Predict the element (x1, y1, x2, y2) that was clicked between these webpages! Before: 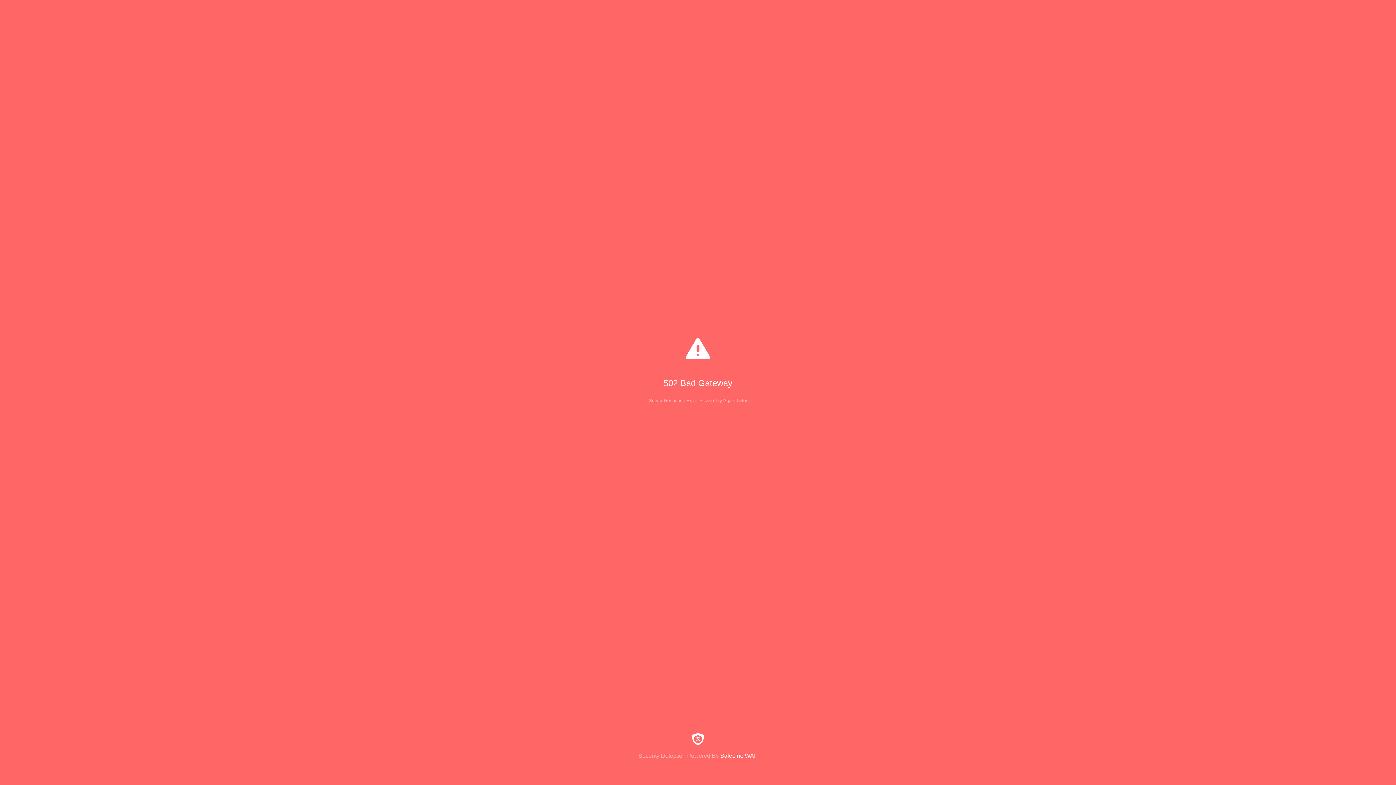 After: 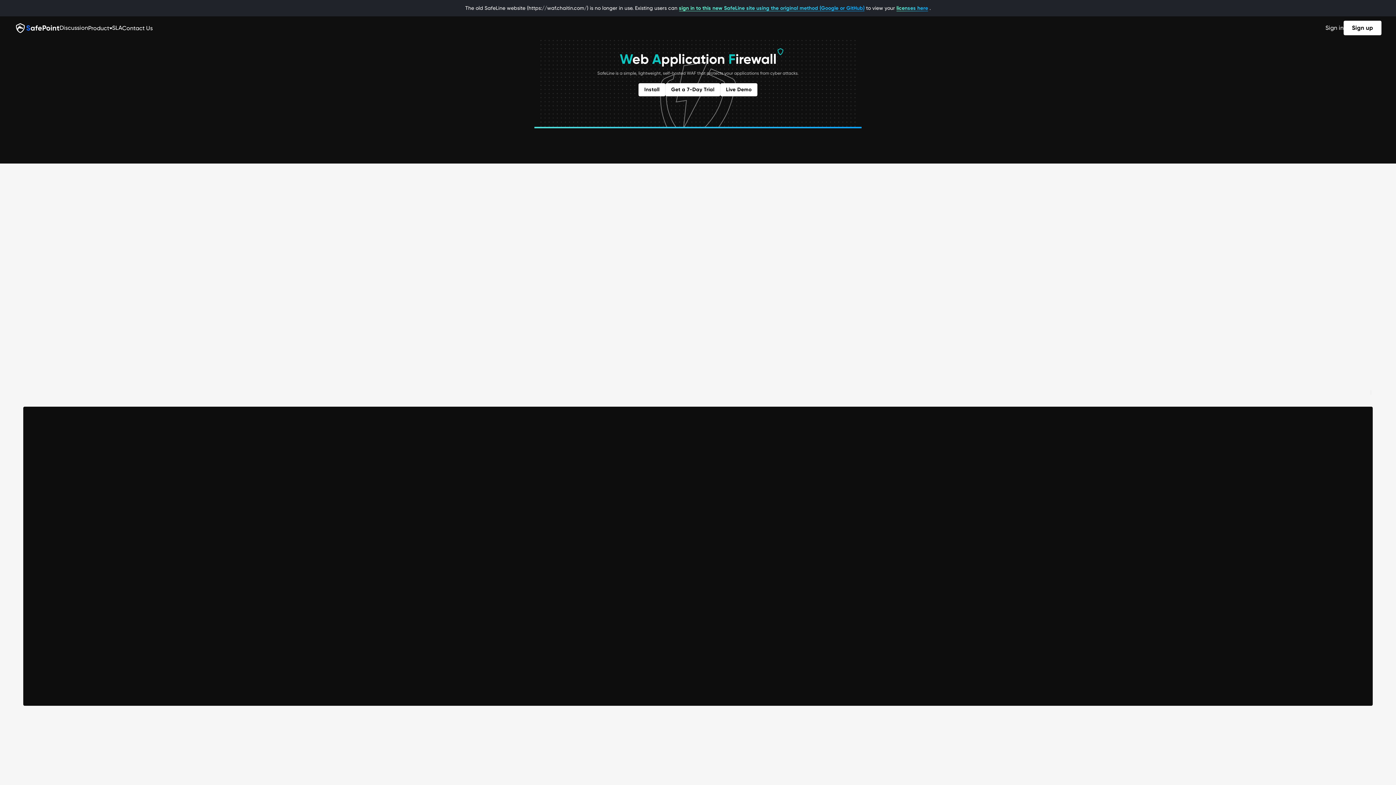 Action: bbox: (0, 733, 1396, 759) label: Security Detection Powered By SafeLine WAF